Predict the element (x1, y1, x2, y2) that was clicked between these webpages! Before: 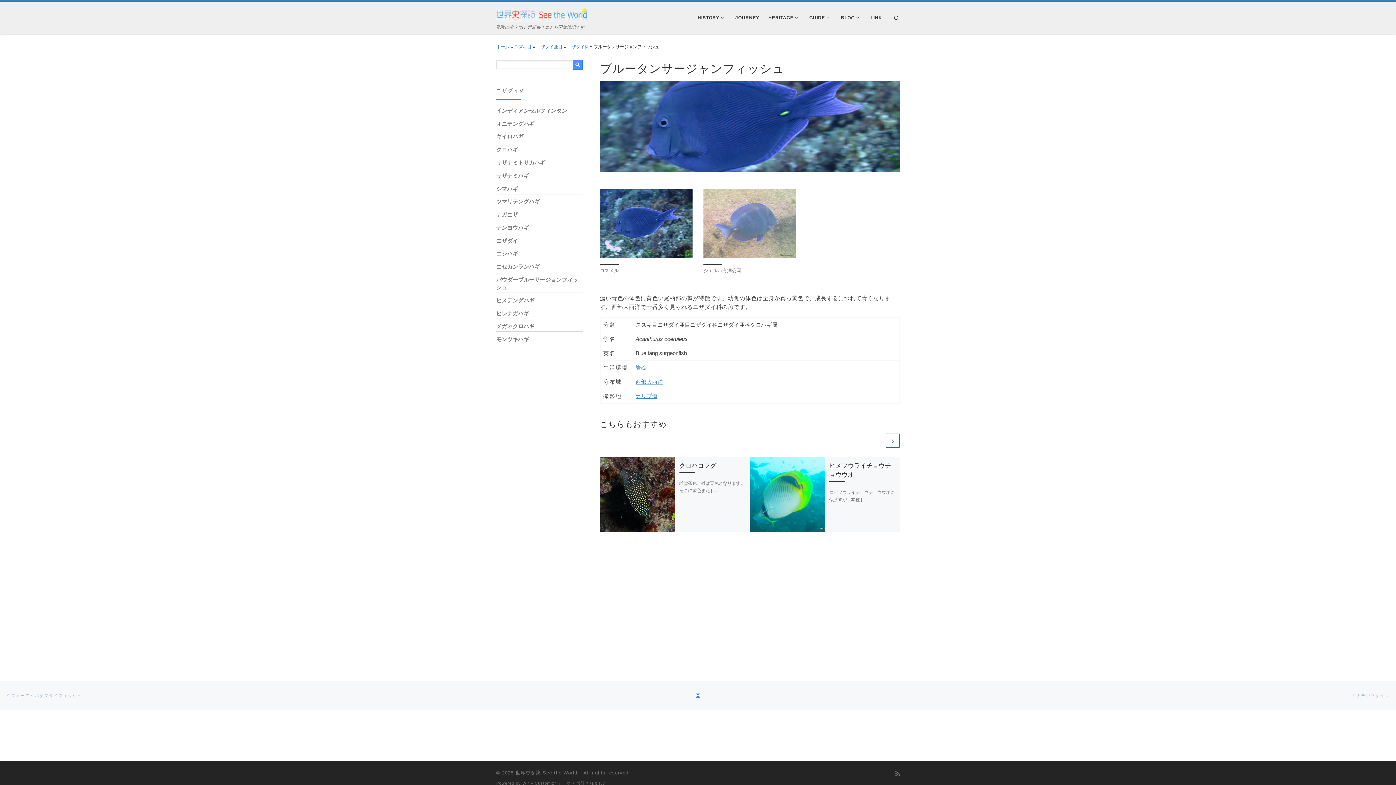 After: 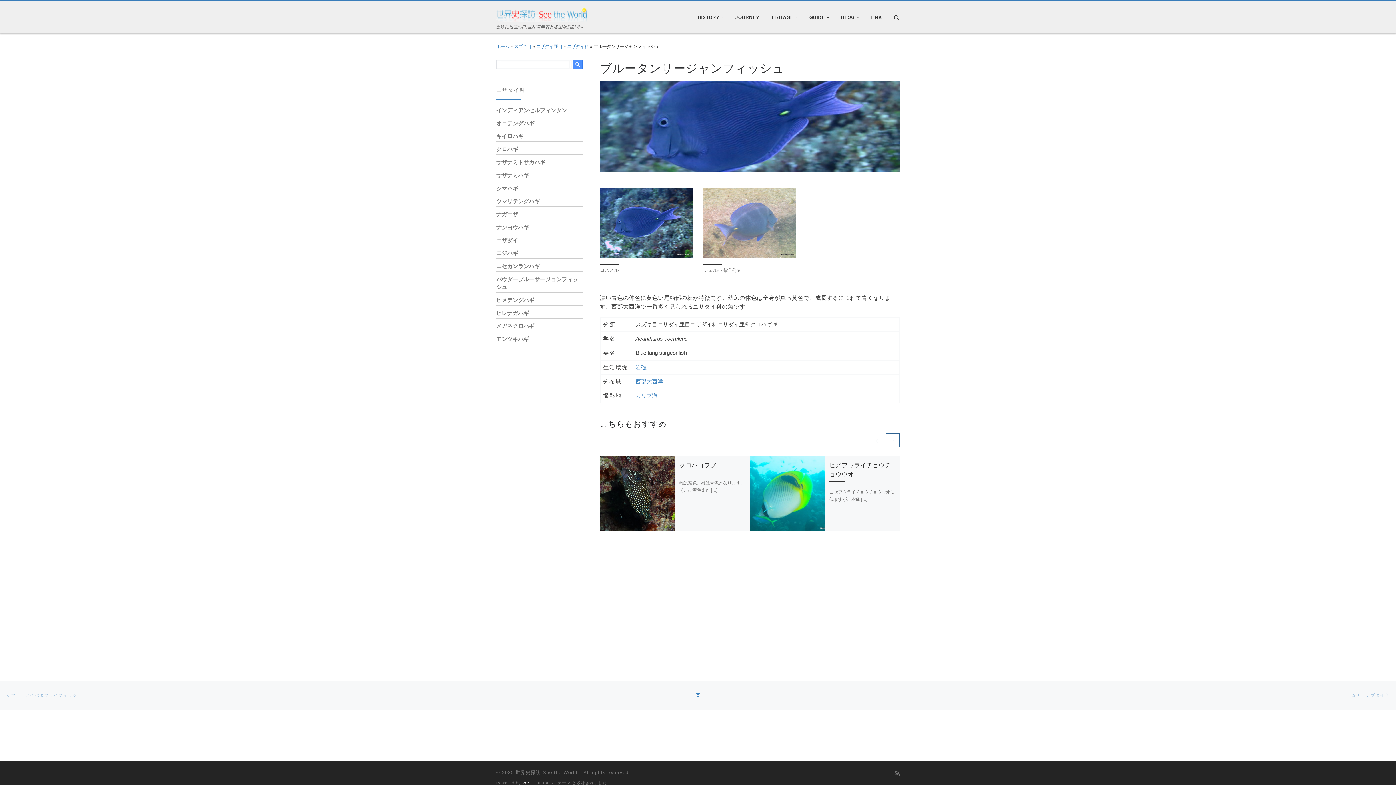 Action: label: WP bbox: (522, 781, 529, 785)